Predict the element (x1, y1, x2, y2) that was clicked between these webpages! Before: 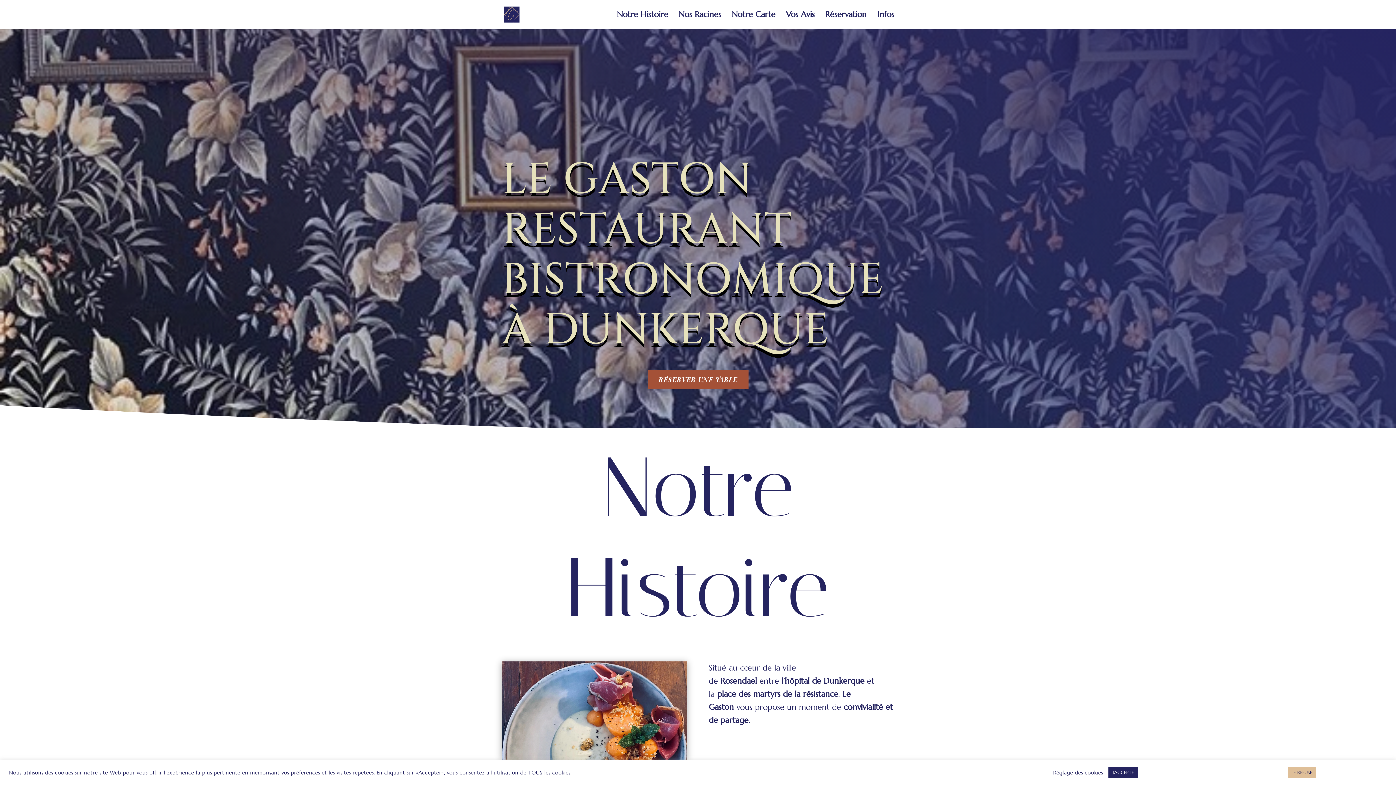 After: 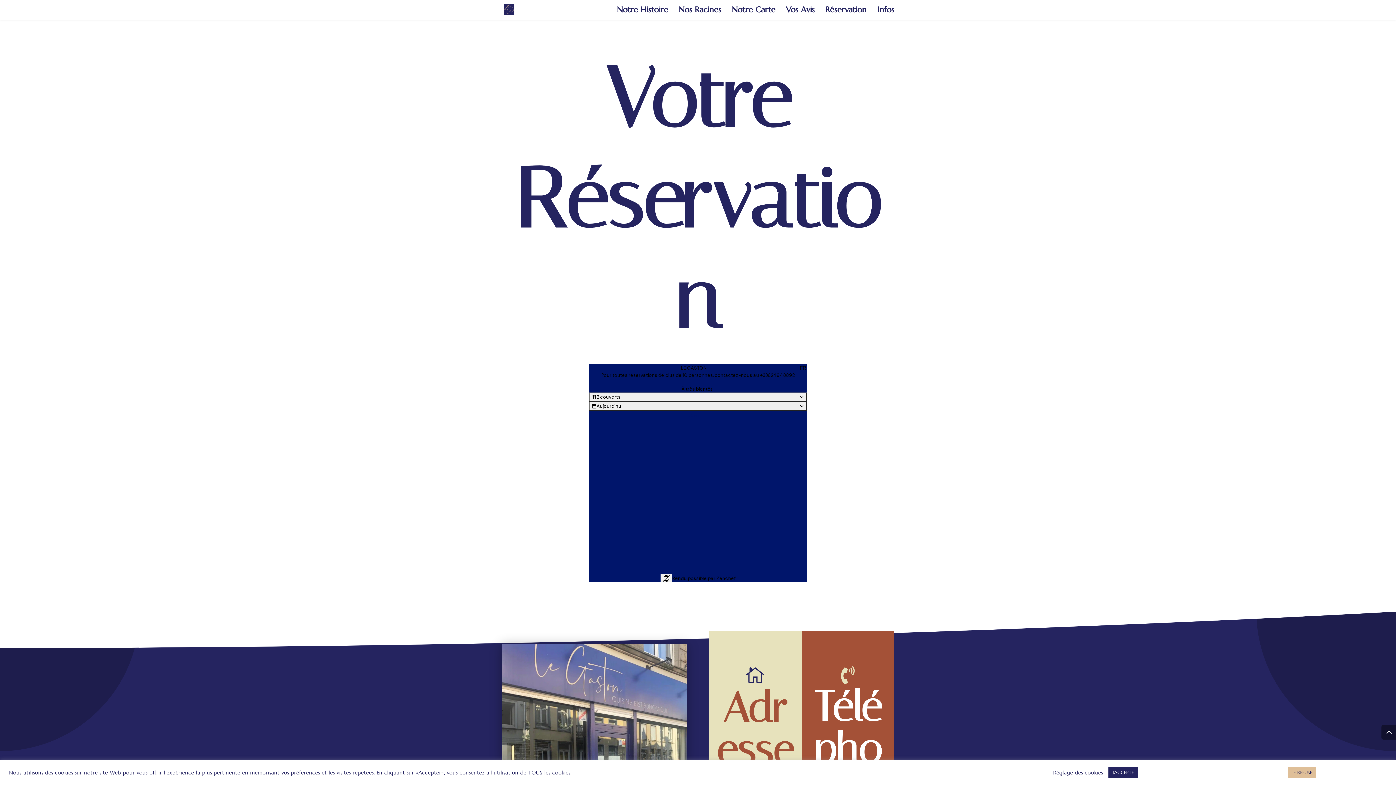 Action: bbox: (647, 369, 748, 389) label: RÉSERVER UNE TABLE